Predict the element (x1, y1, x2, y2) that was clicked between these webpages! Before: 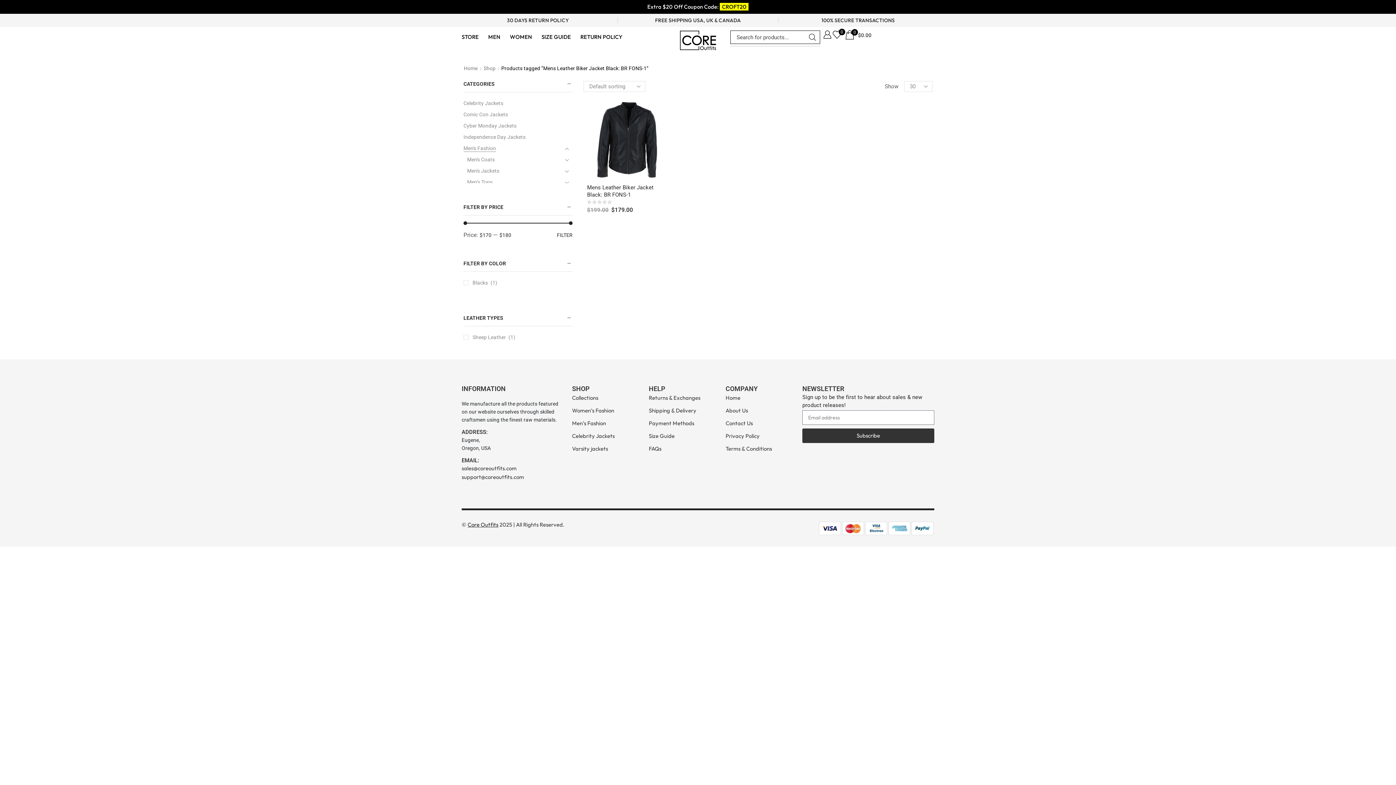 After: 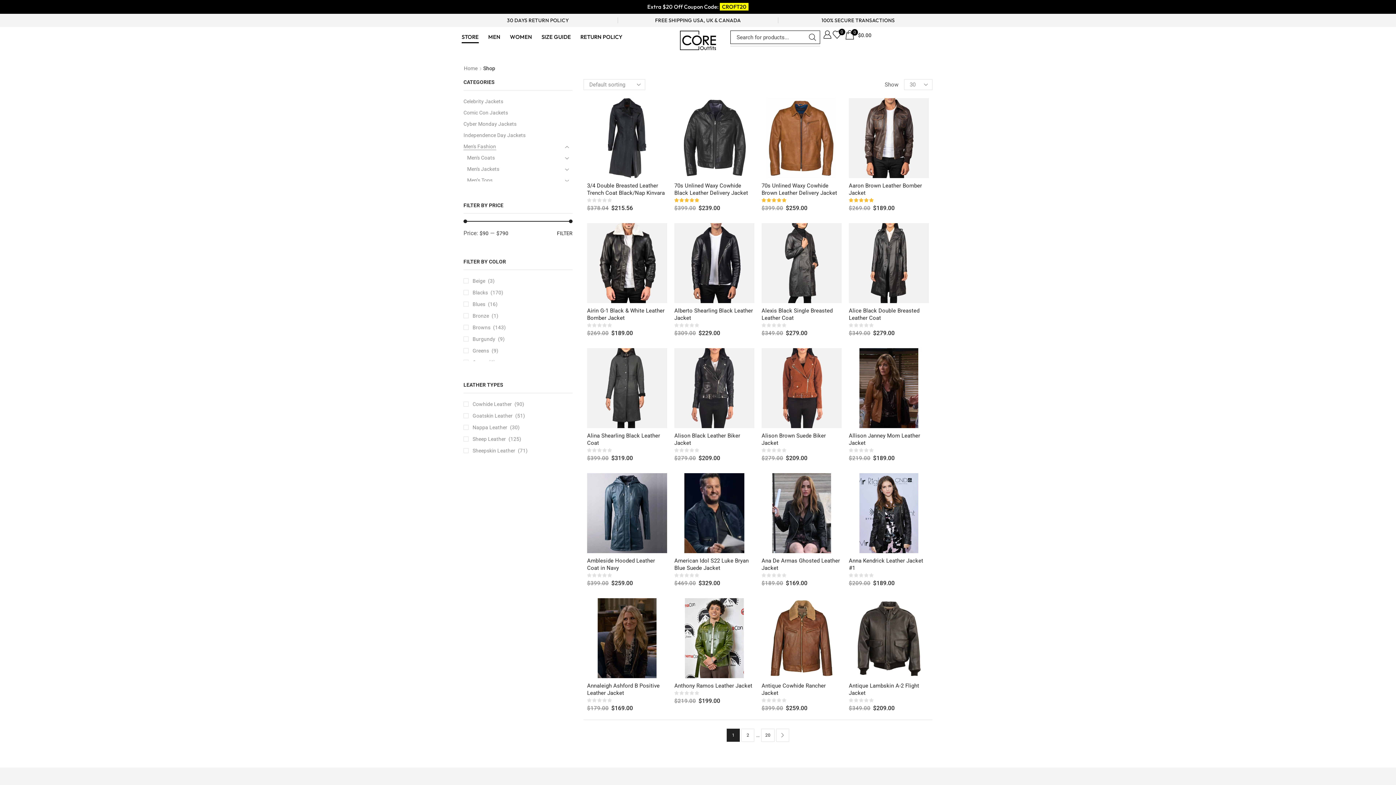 Action: bbox: (483, 65, 496, 71) label: Shop